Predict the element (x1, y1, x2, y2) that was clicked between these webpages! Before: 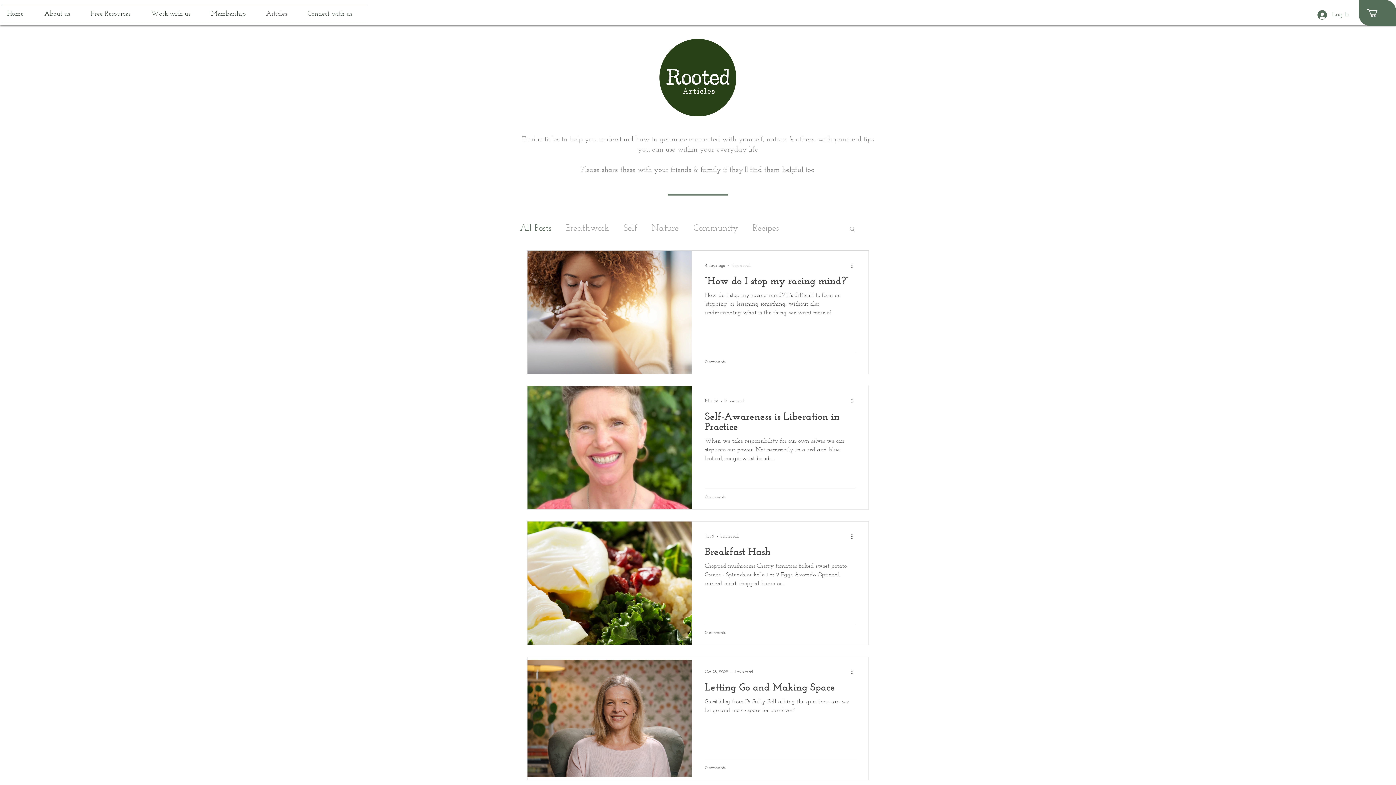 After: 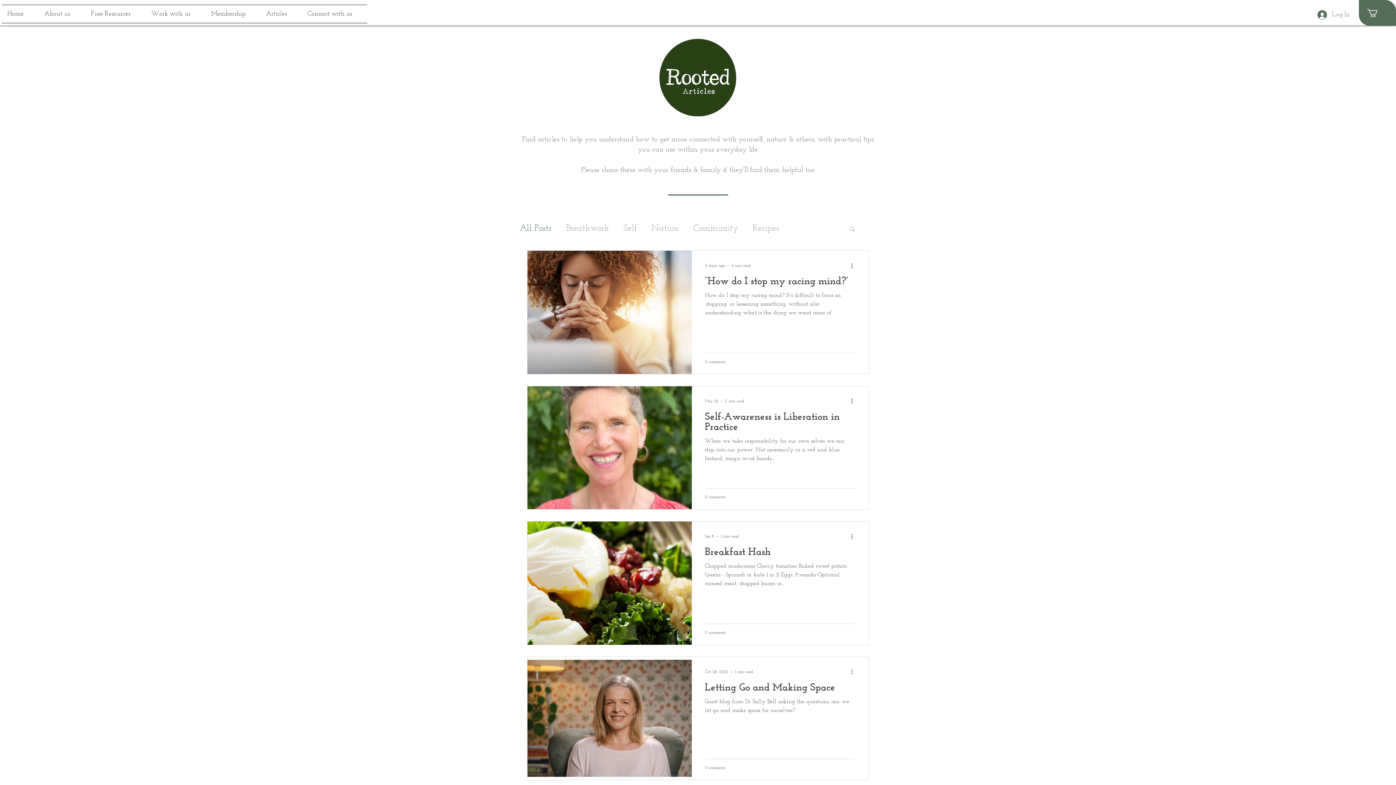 Action: label: More actions bbox: (850, 667, 858, 676)